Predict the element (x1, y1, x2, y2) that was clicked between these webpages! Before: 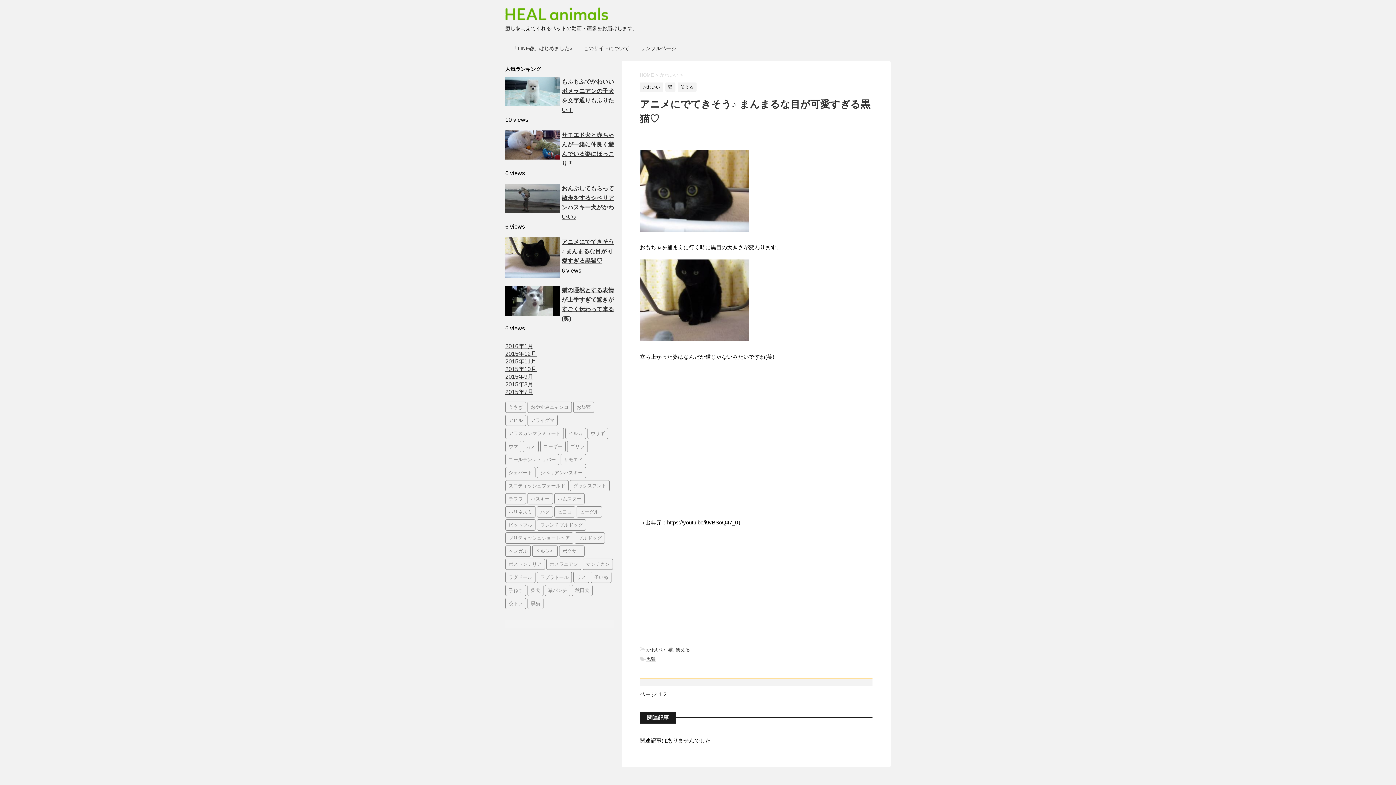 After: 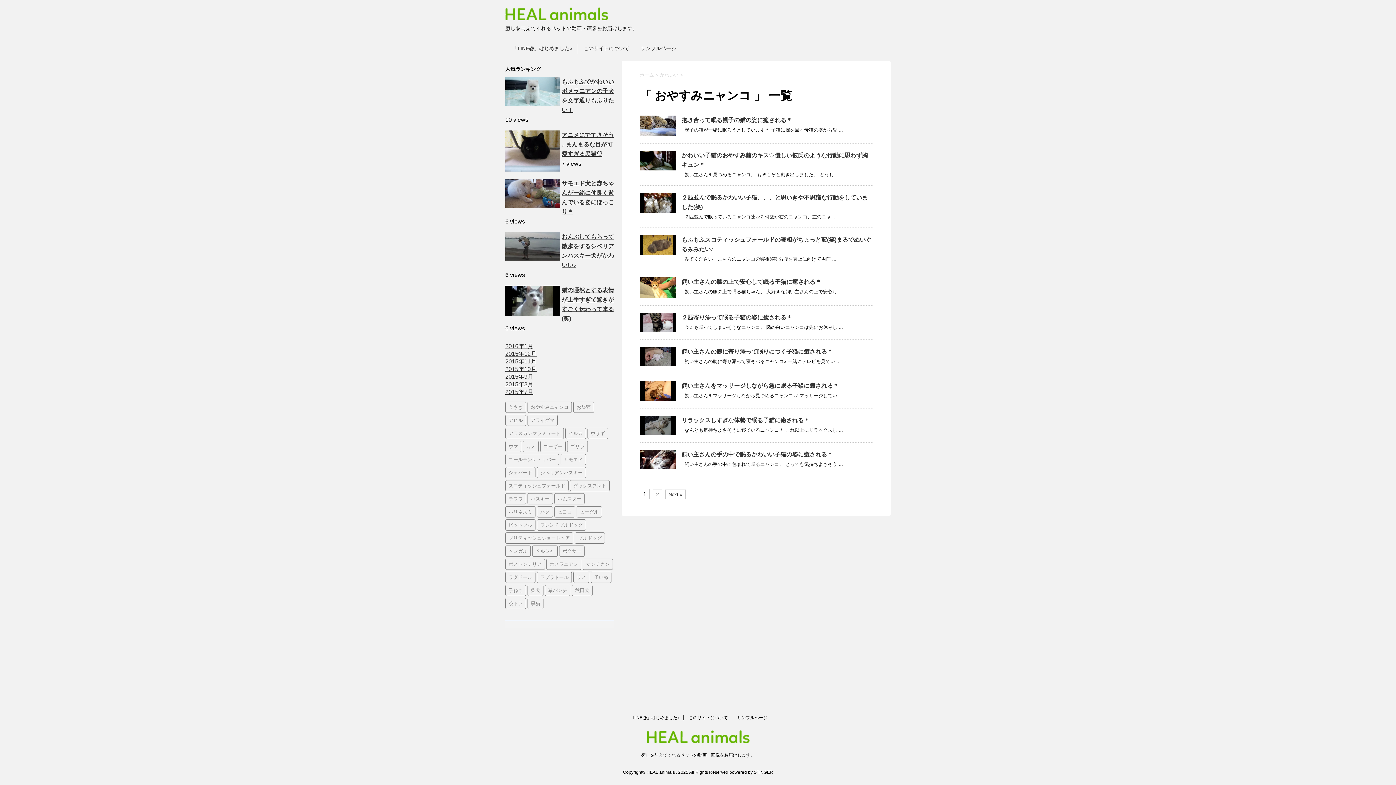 Action: label: おやすみニャンコ‬ (20個の項目) bbox: (527, 401, 572, 412)